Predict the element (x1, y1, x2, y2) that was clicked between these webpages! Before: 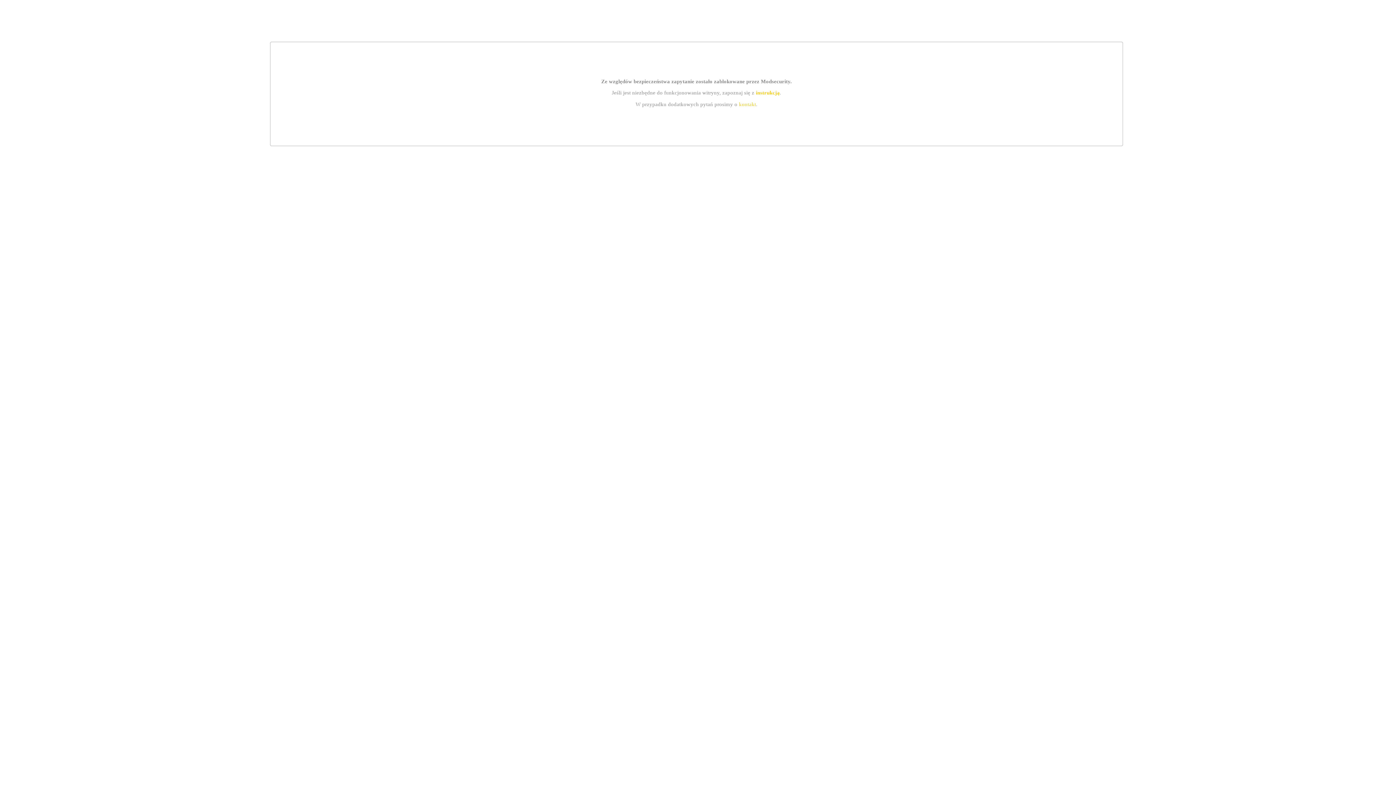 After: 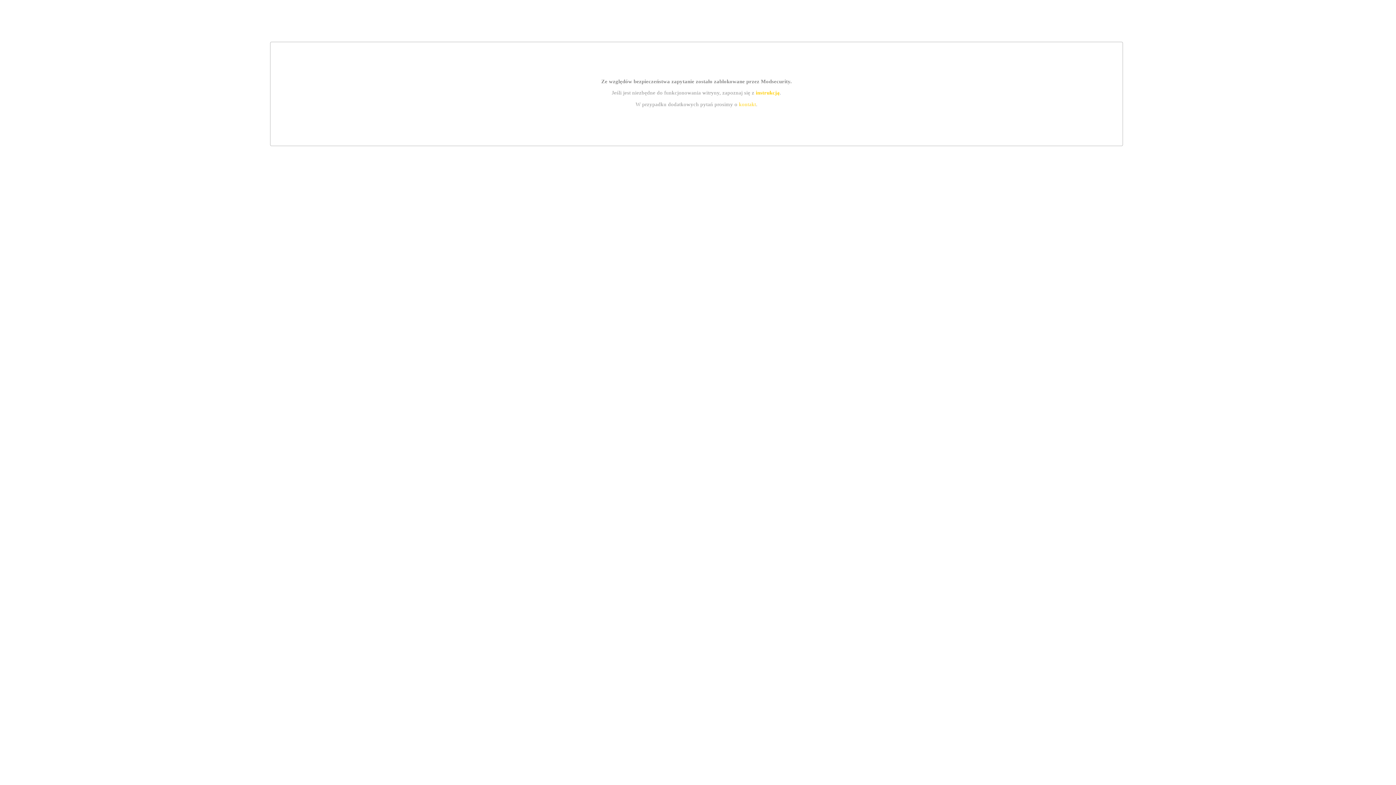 Action: bbox: (755, 89, 779, 95) label: instrukcją